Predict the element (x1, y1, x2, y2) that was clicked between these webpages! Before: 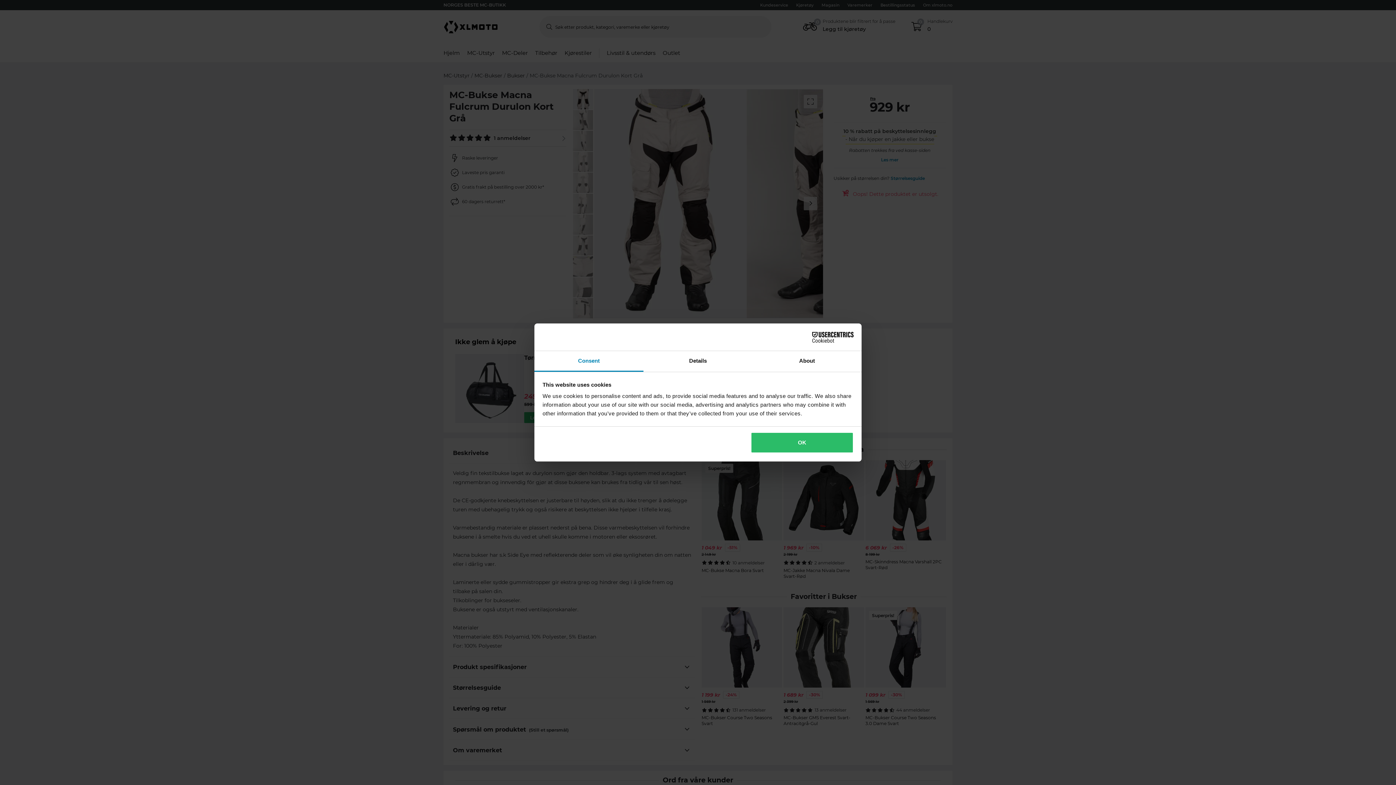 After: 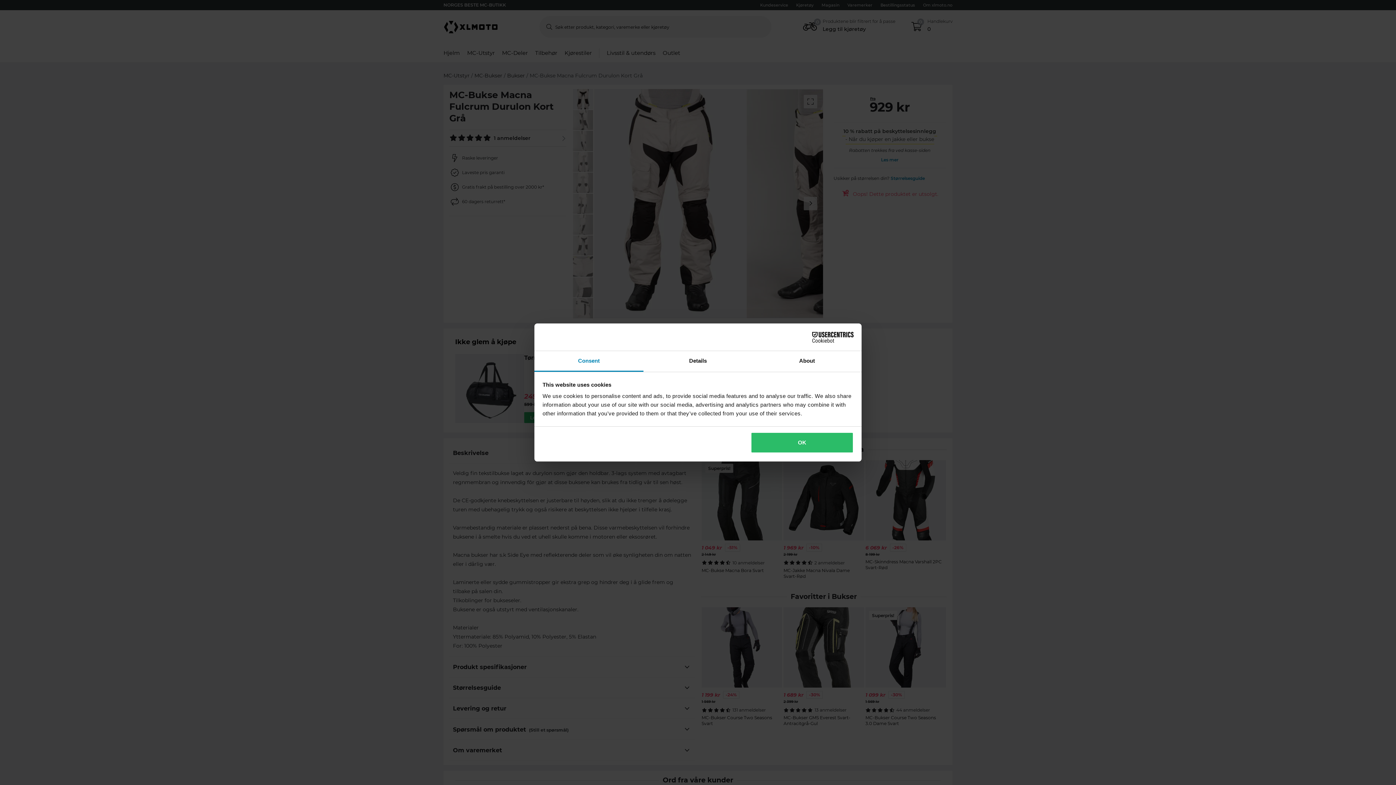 Action: bbox: (790, 331, 853, 342) label: Cookiebot - opens in a new window